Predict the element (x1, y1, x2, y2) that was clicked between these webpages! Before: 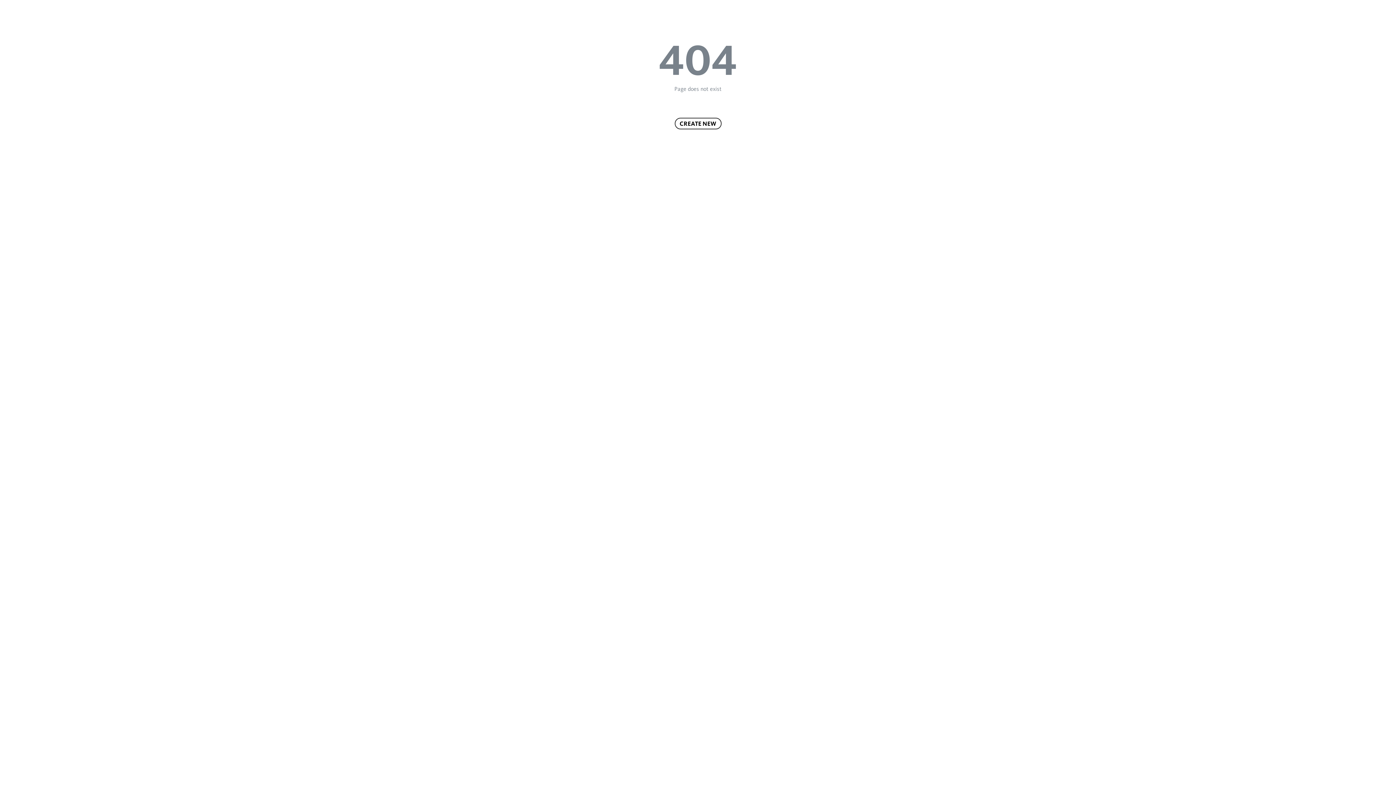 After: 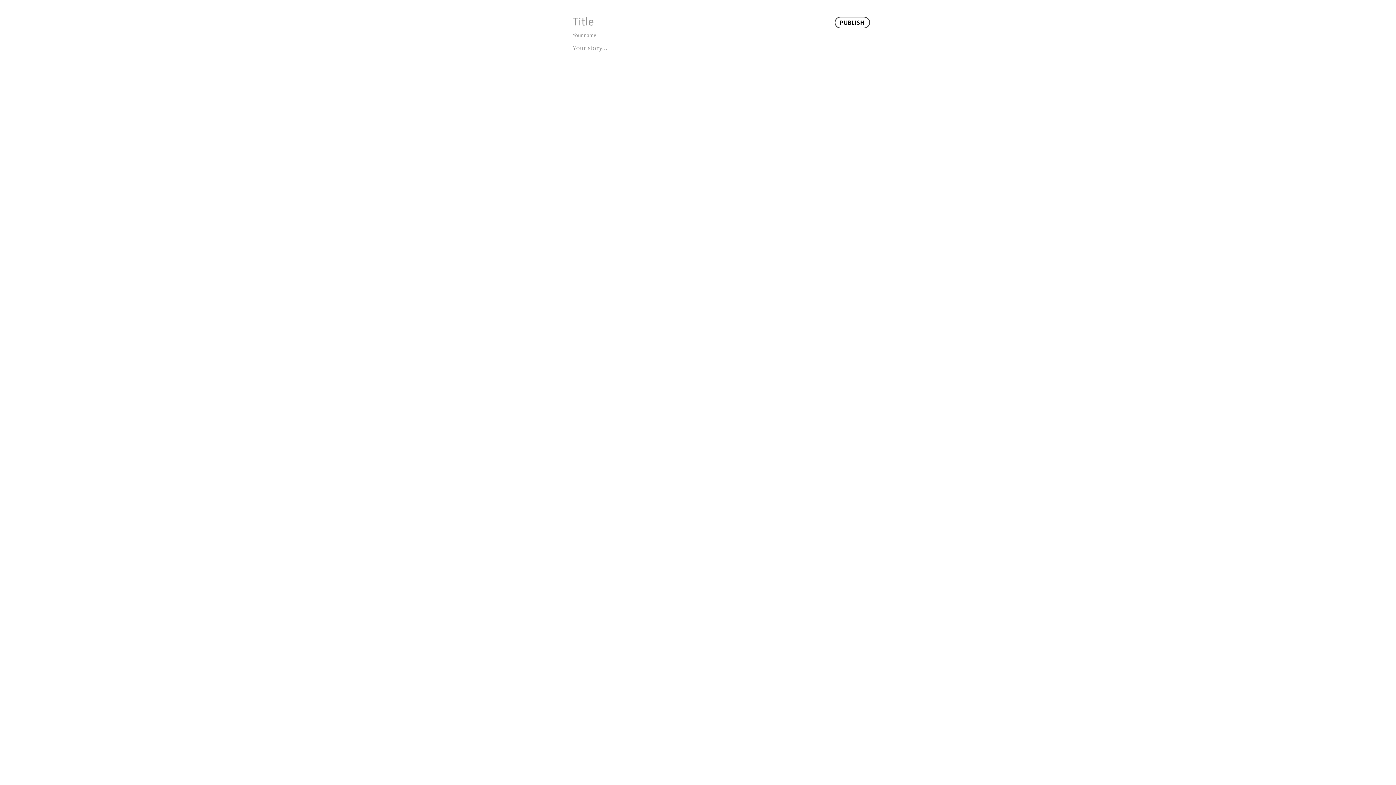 Action: label: CREATE NEW bbox: (674, 117, 721, 129)